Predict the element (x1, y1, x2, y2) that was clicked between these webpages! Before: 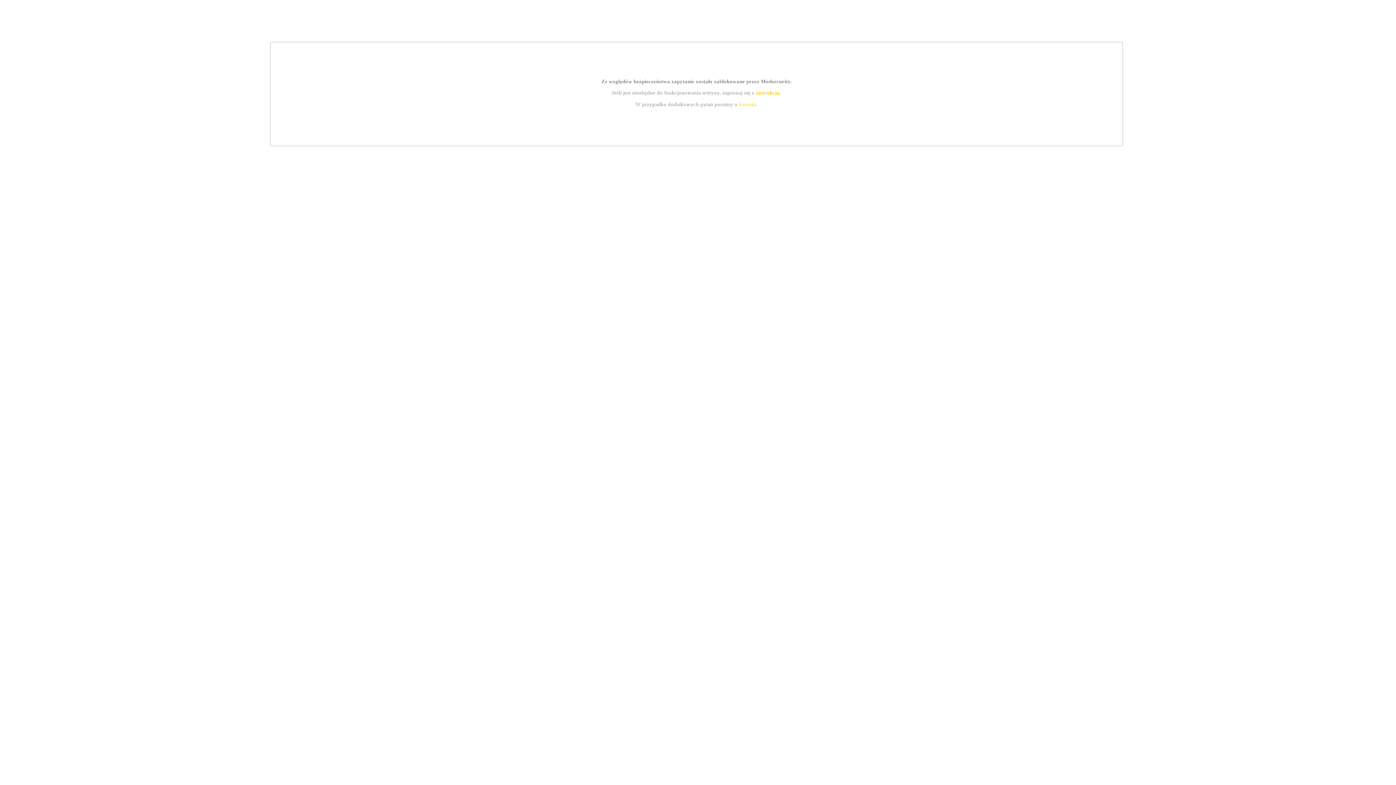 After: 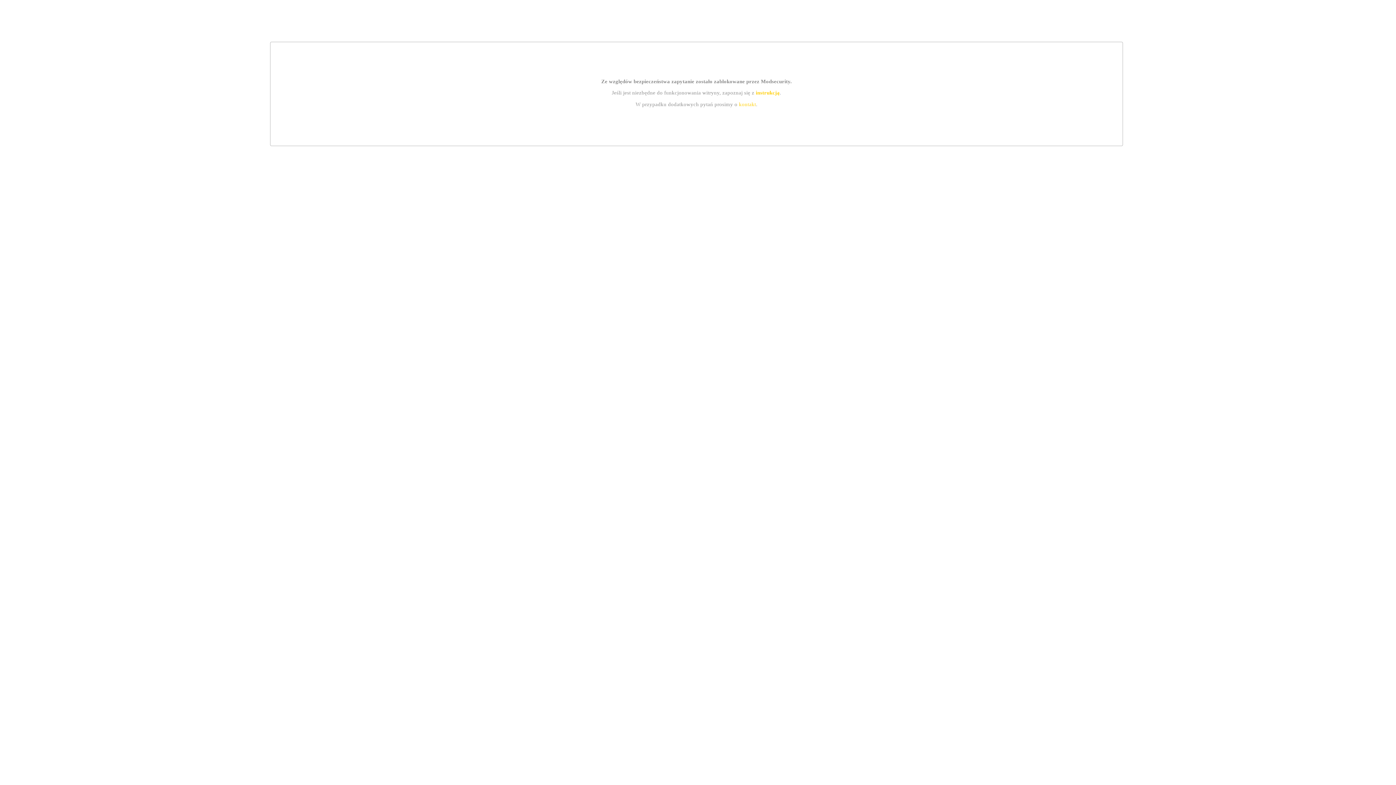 Action: label: kontakt bbox: (739, 101, 756, 107)